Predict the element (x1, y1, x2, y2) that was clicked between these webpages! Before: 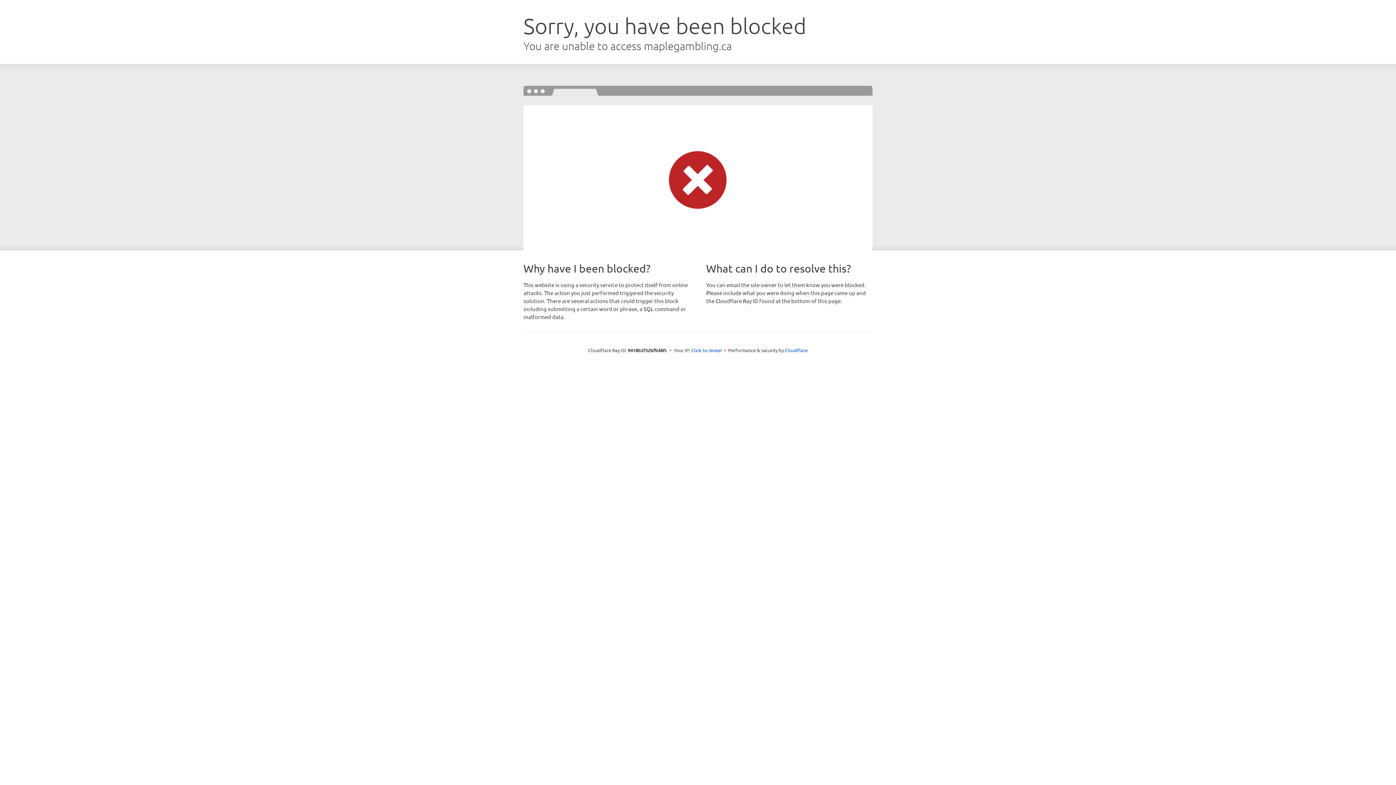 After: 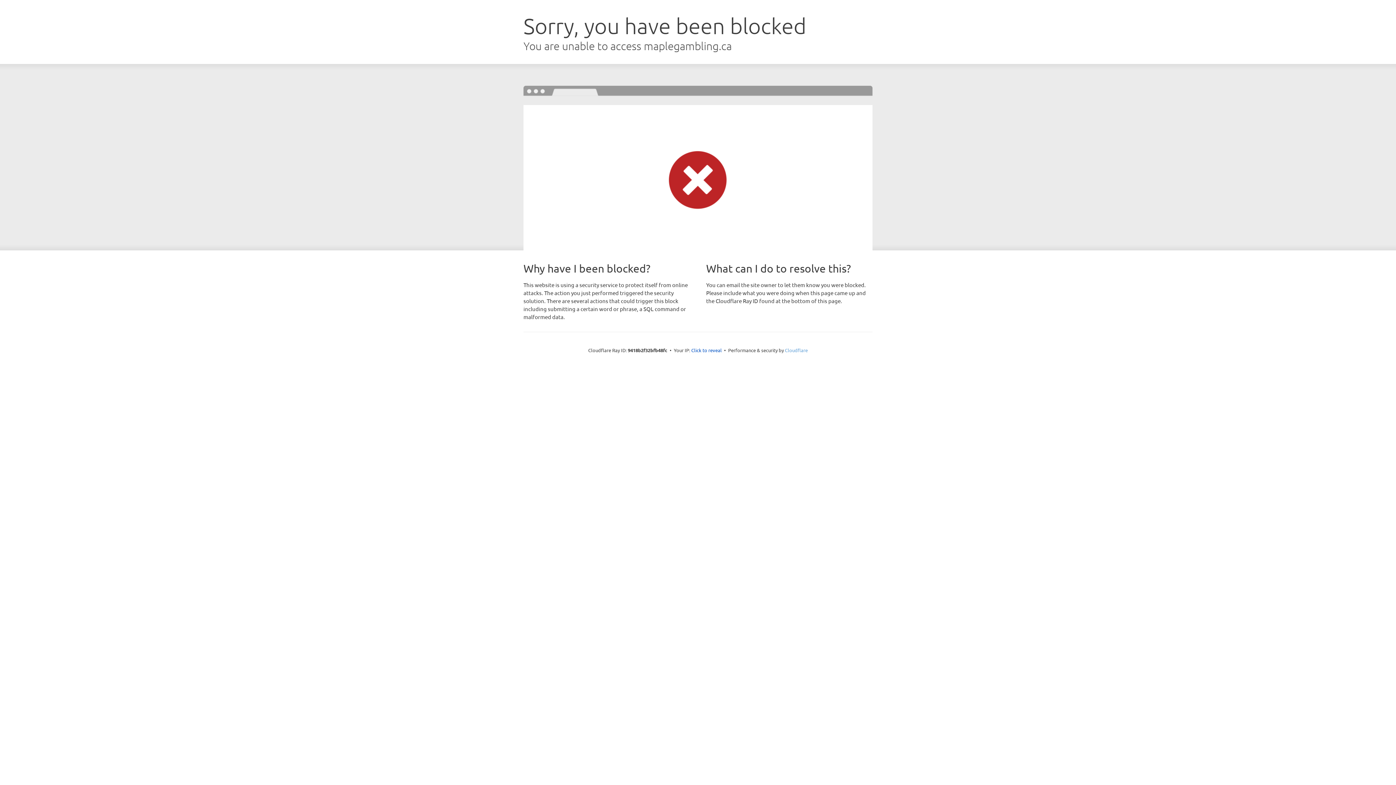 Action: label: Cloudflare bbox: (785, 347, 808, 353)